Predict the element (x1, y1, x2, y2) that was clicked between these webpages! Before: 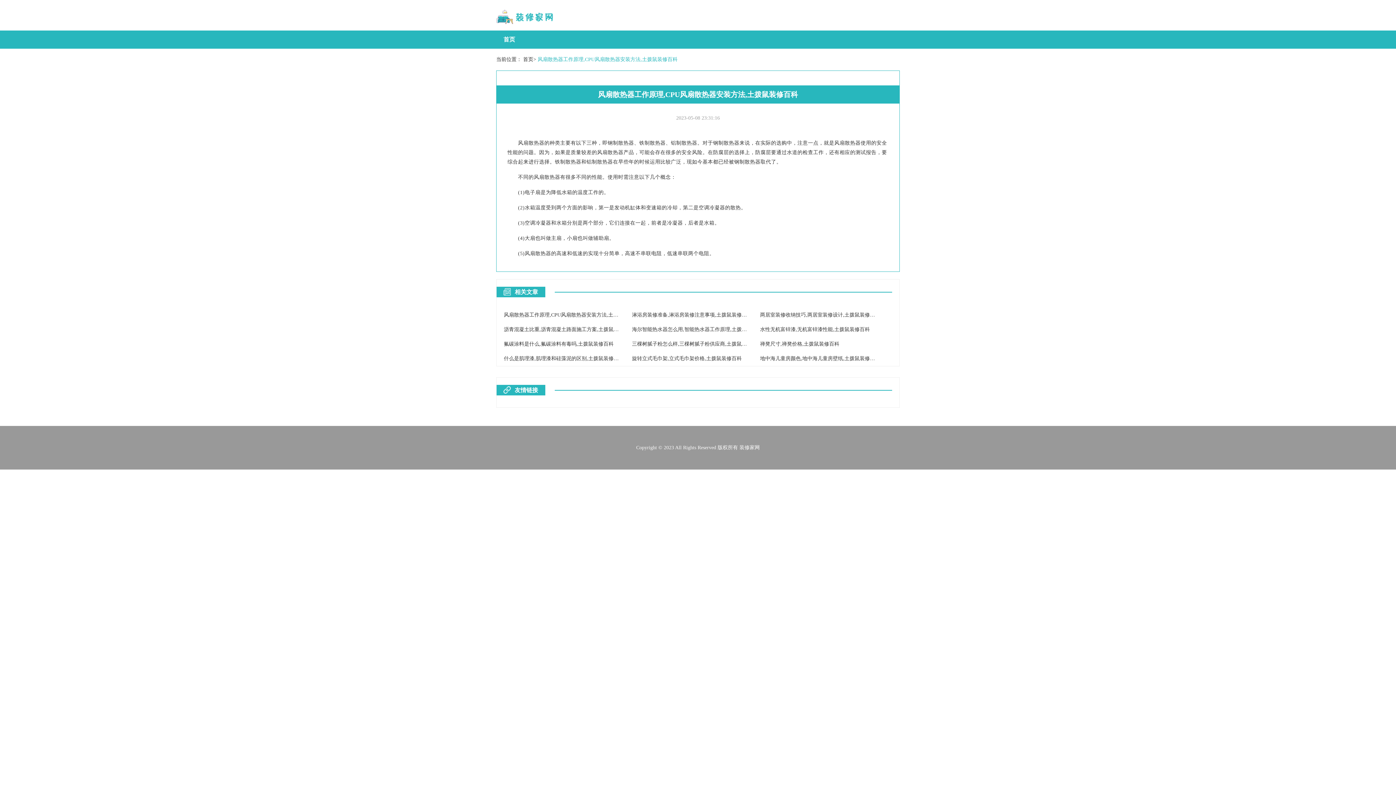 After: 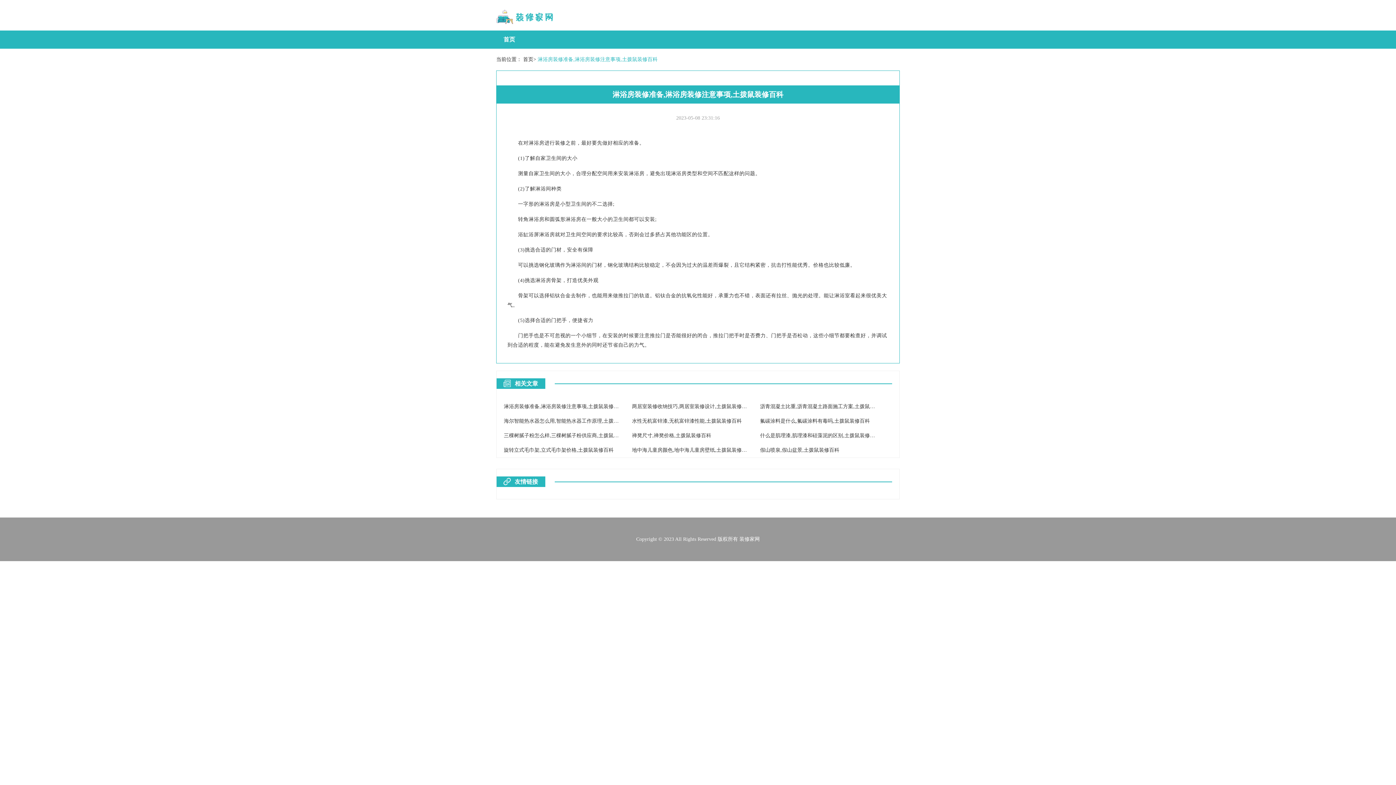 Action: label: 淋浴房装修准备,淋浴房装修注意事项,土拨鼠装修百科 bbox: (632, 312, 752, 317)